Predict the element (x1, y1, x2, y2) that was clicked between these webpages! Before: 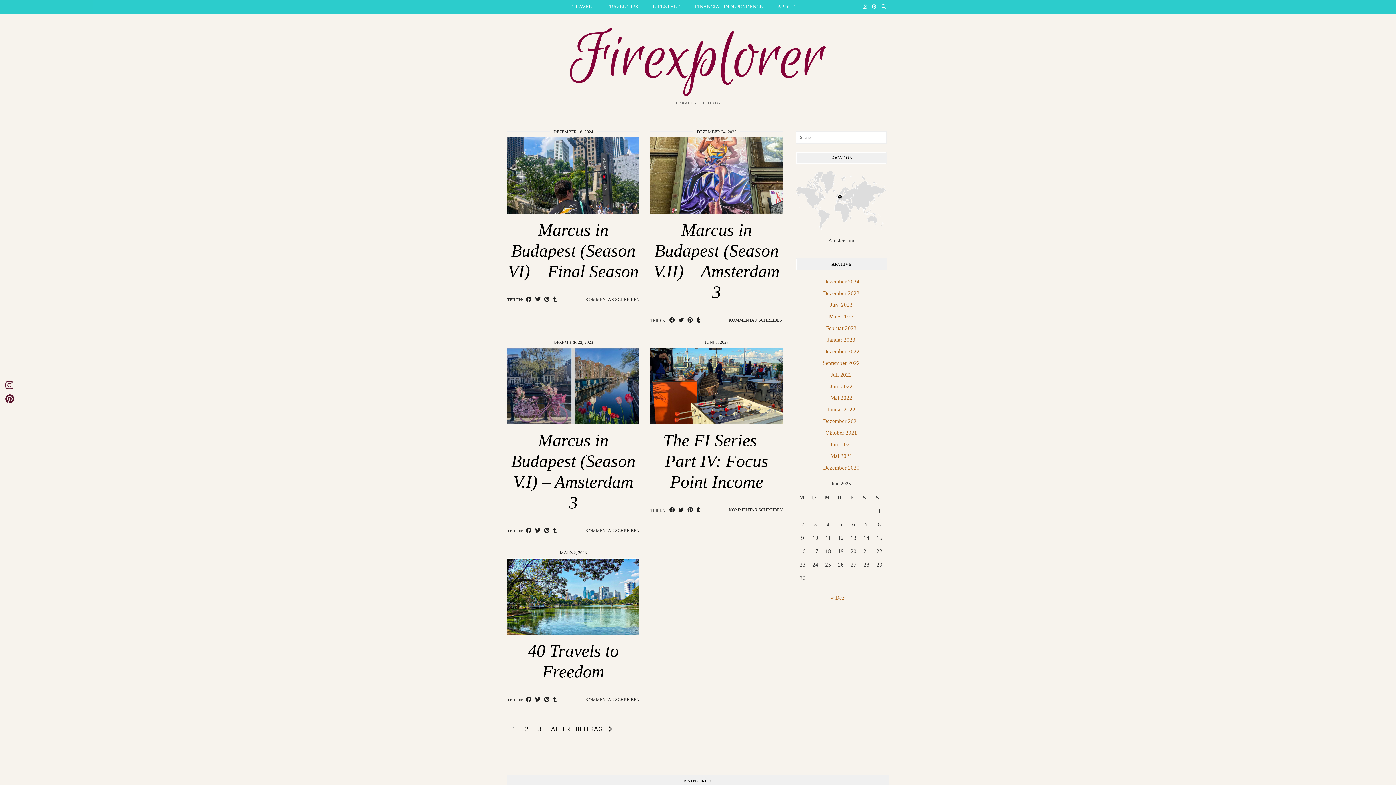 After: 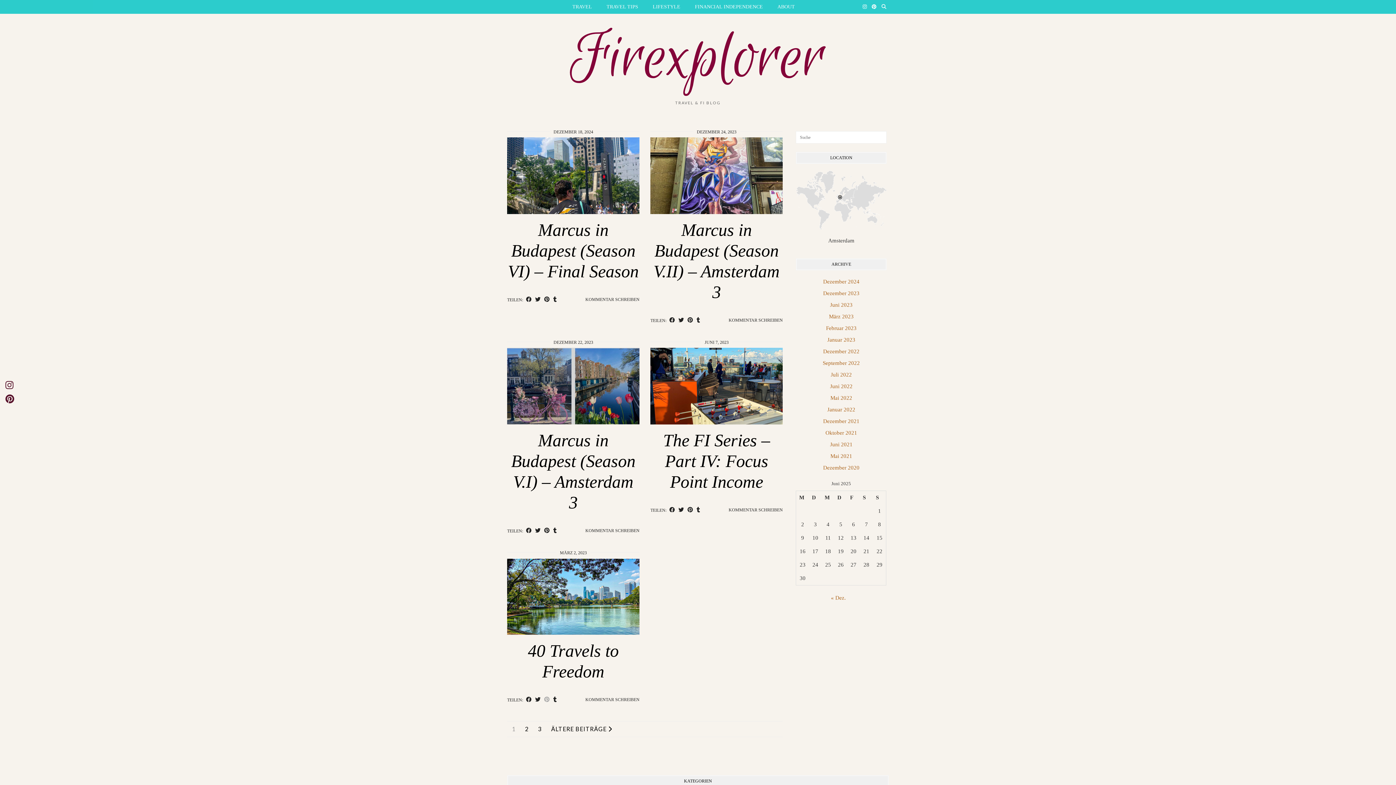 Action: label: Share on Pinterest bbox: (542, 696, 551, 703)